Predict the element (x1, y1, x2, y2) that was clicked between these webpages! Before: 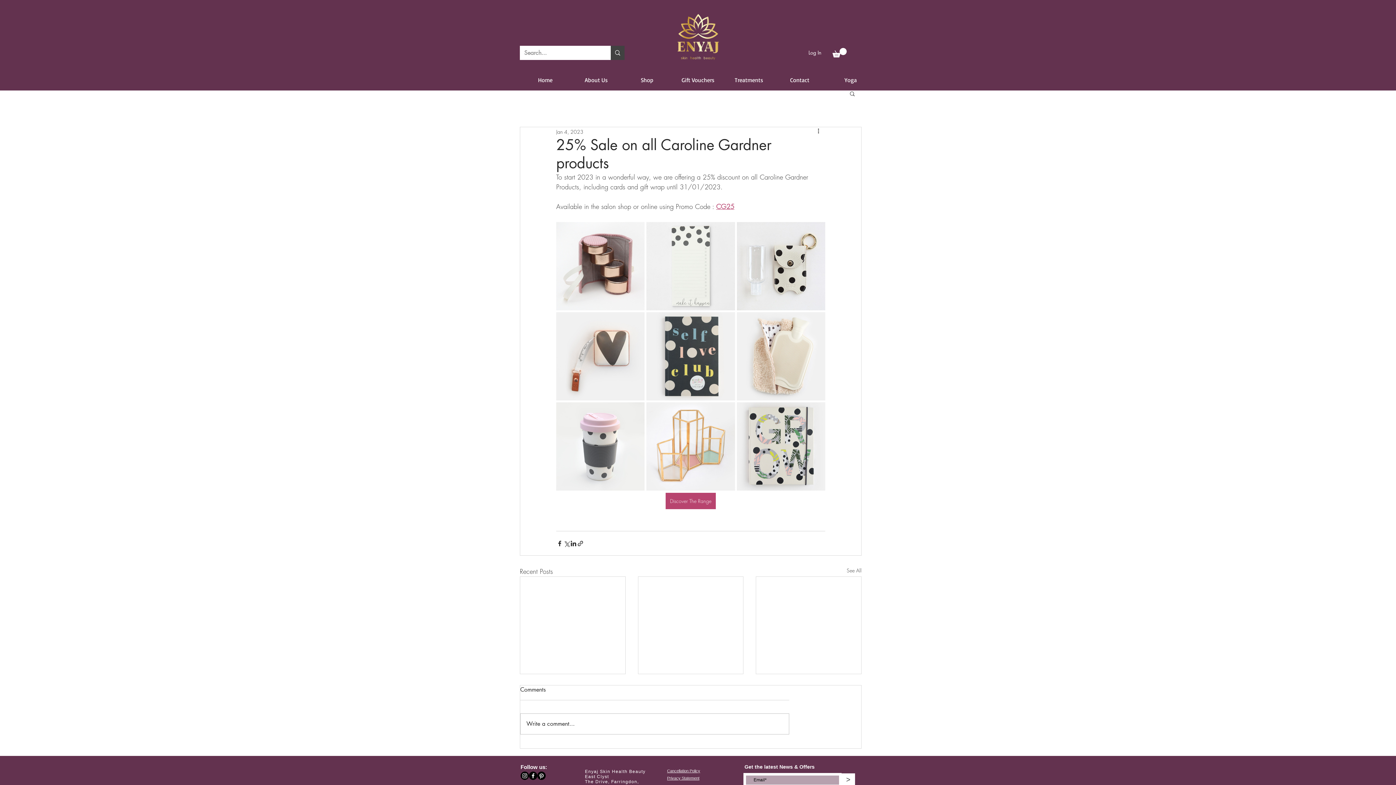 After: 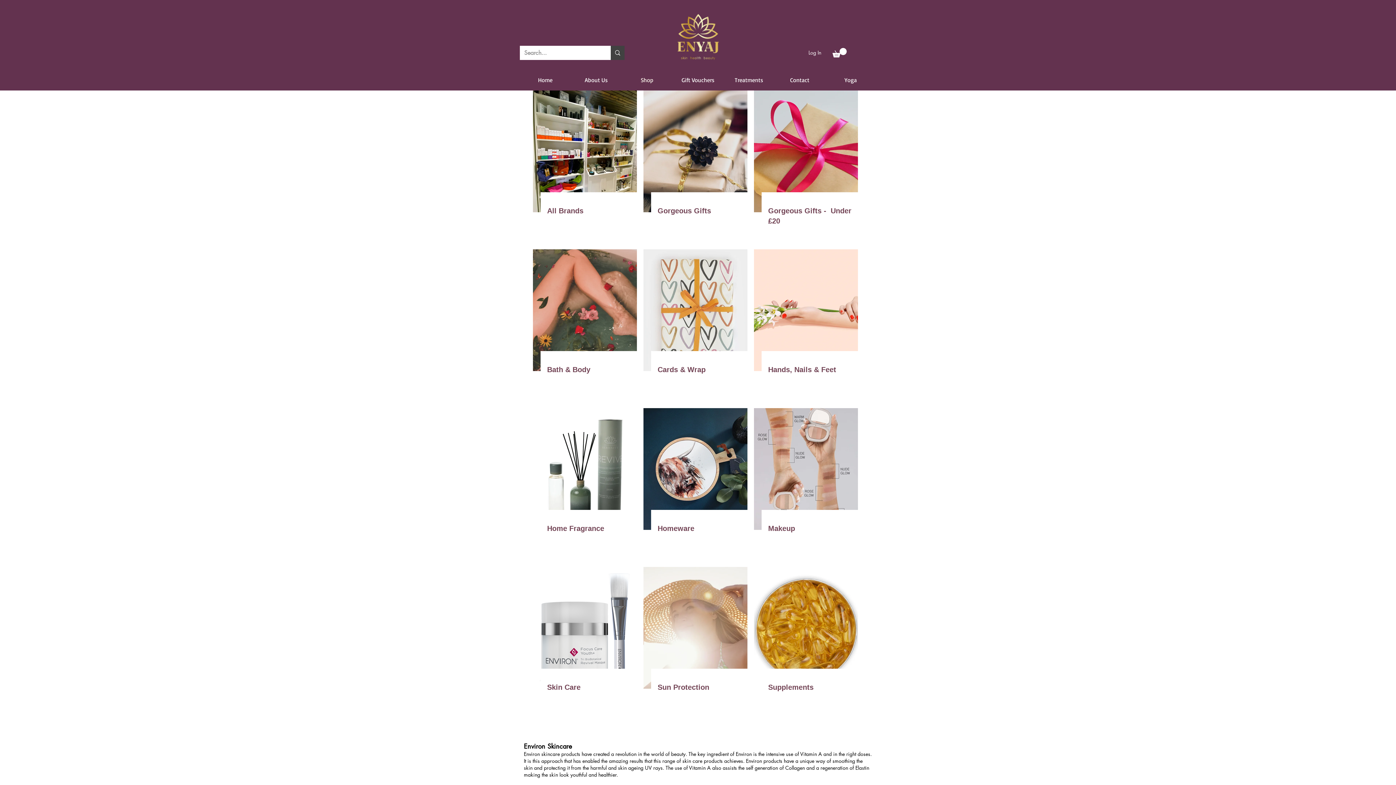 Action: bbox: (621, 72, 672, 88) label: Shop